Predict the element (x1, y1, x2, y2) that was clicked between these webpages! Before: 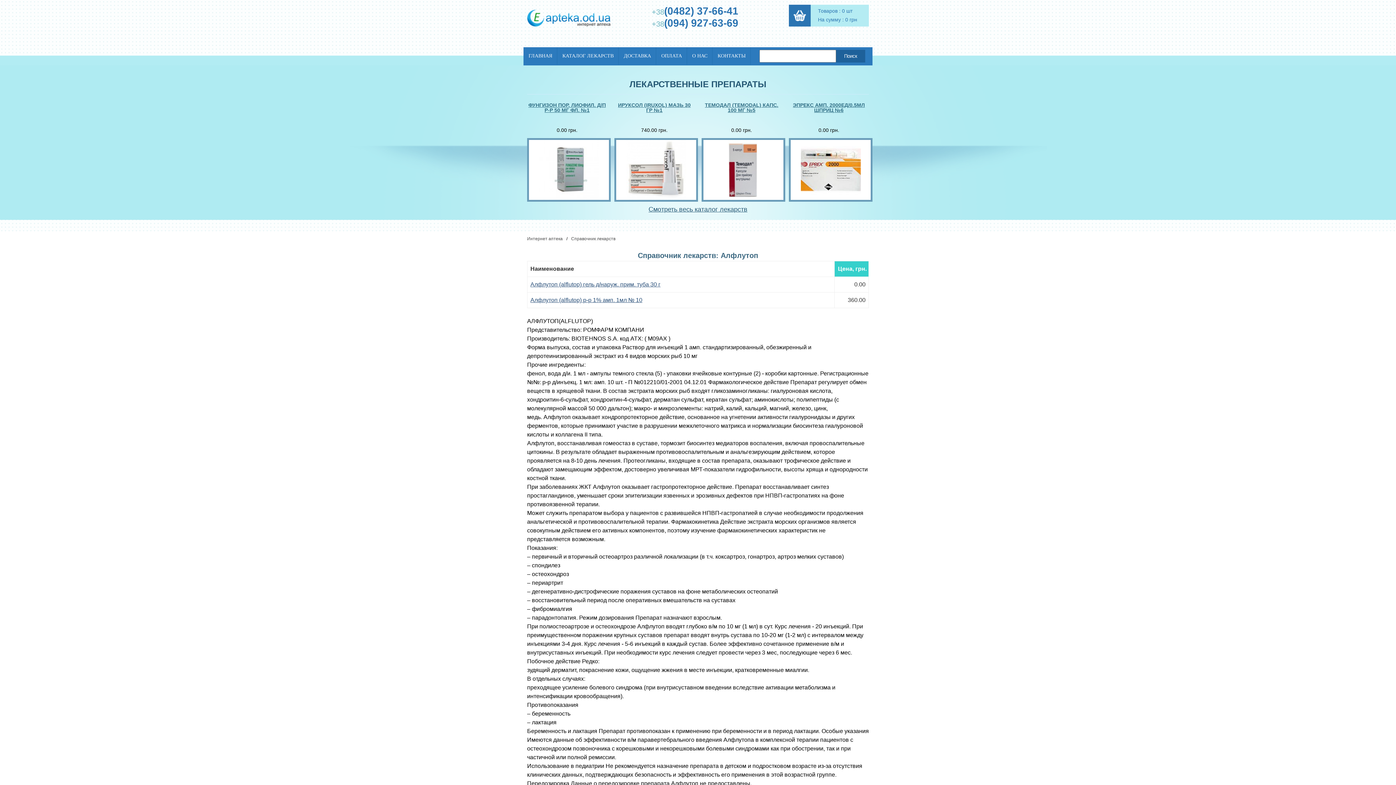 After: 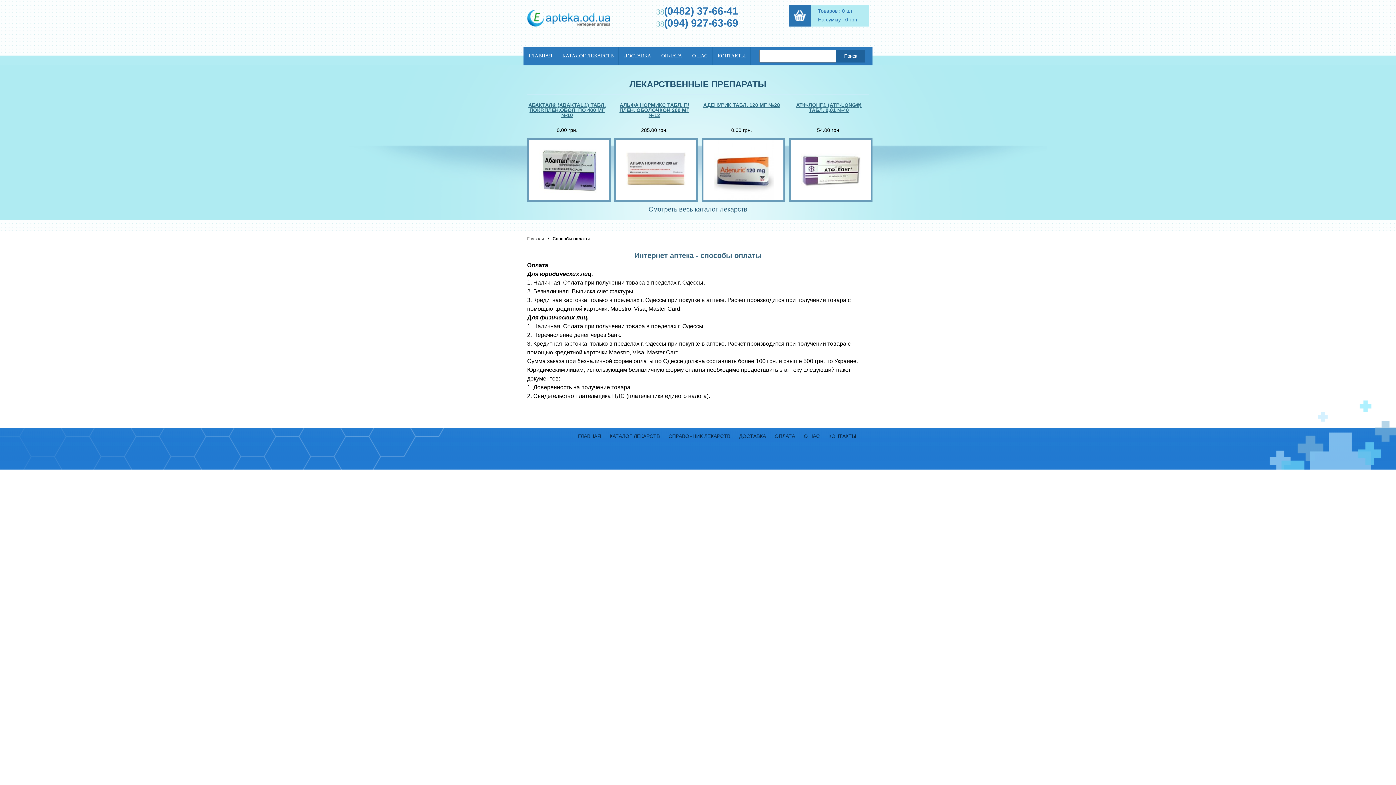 Action: label: ОПЛАТА bbox: (661, 53, 682, 58)